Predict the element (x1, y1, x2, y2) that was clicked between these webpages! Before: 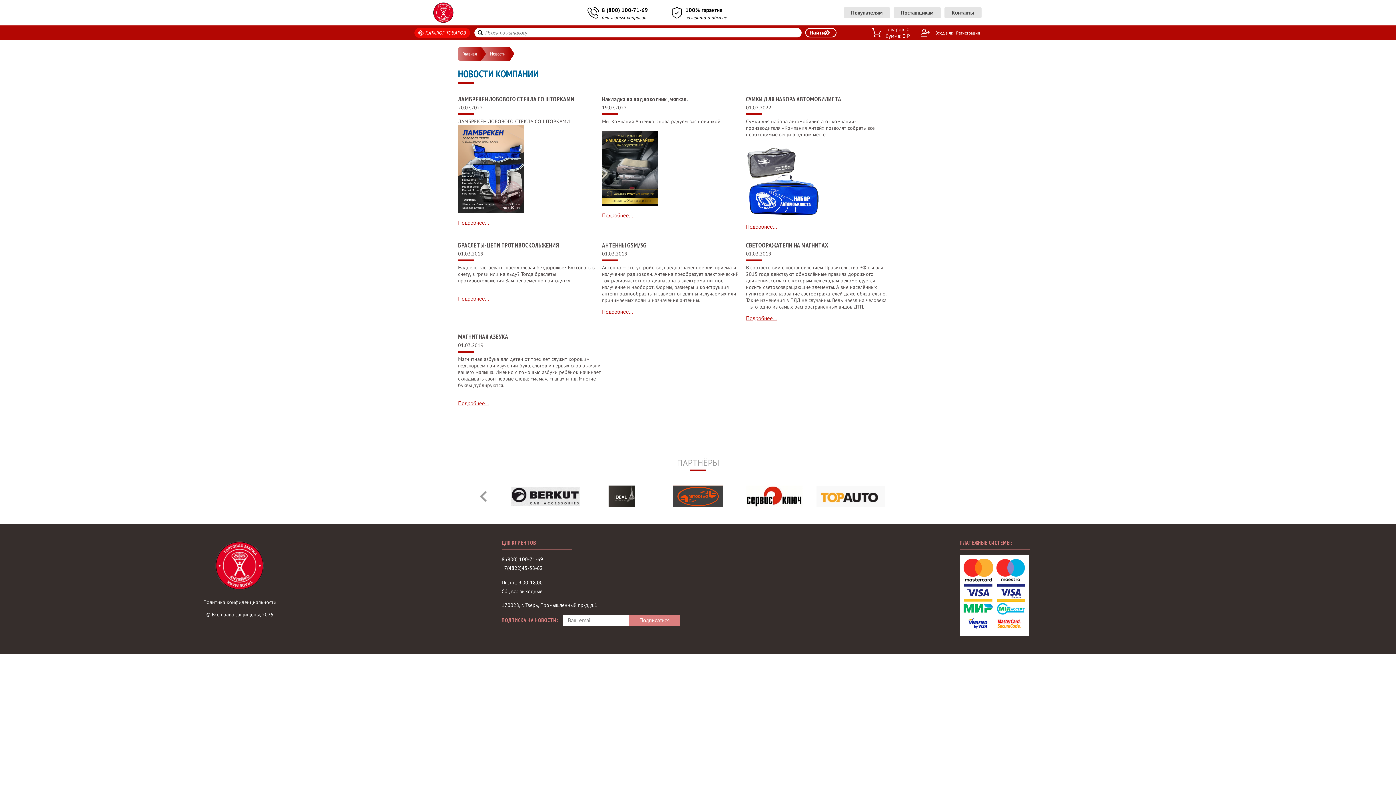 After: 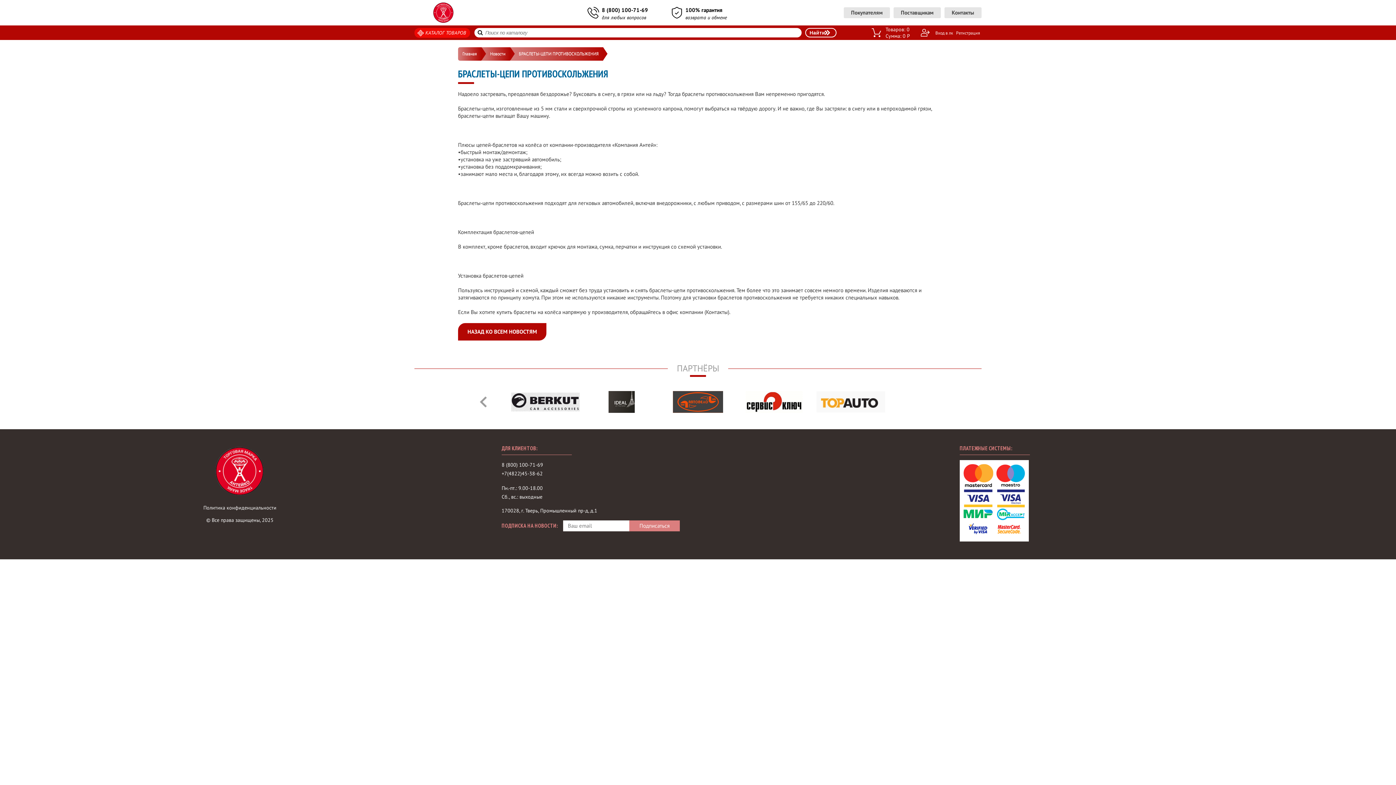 Action: bbox: (458, 241, 559, 249) label: БРАСЛЕТЫ-ЦЕПИ ПРОТИВОСКОЛЬЖЕНИЯ